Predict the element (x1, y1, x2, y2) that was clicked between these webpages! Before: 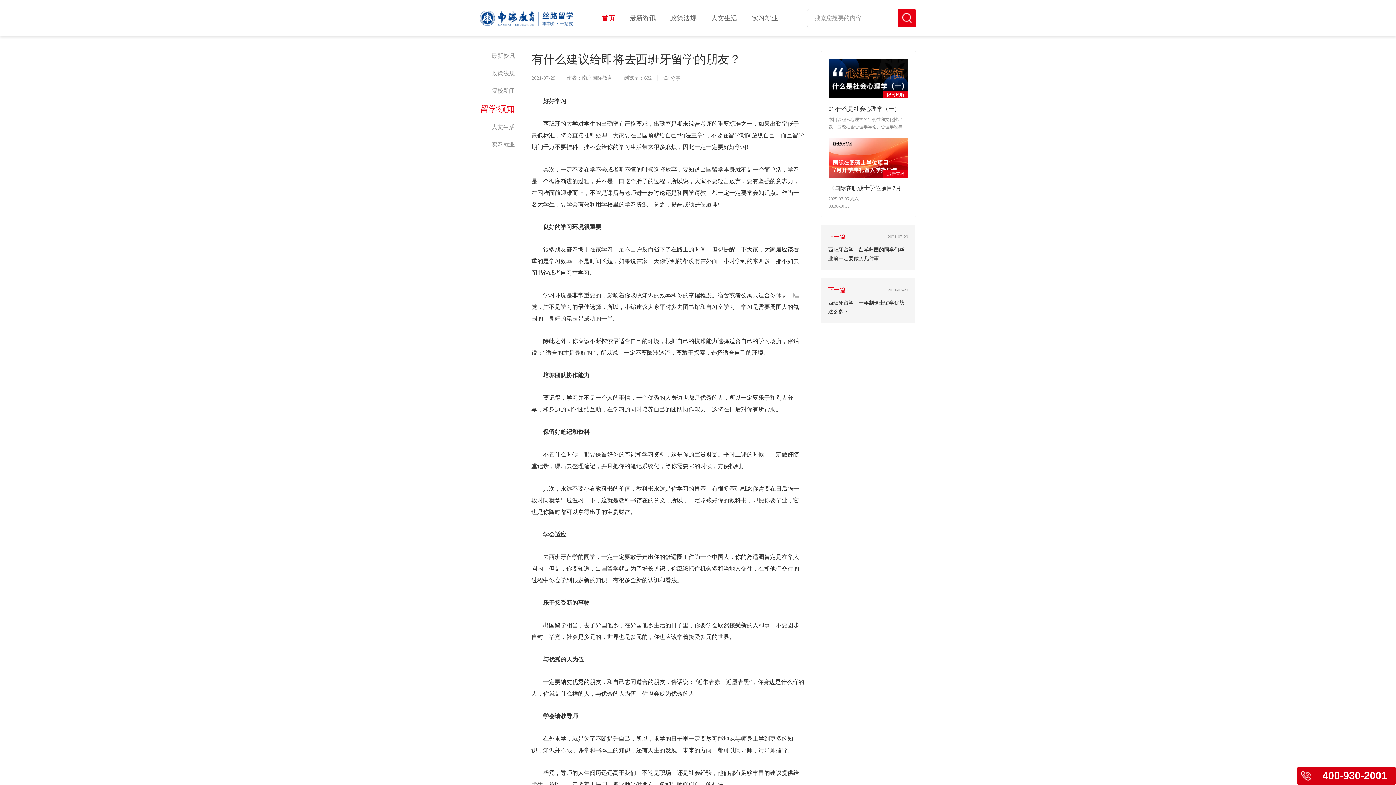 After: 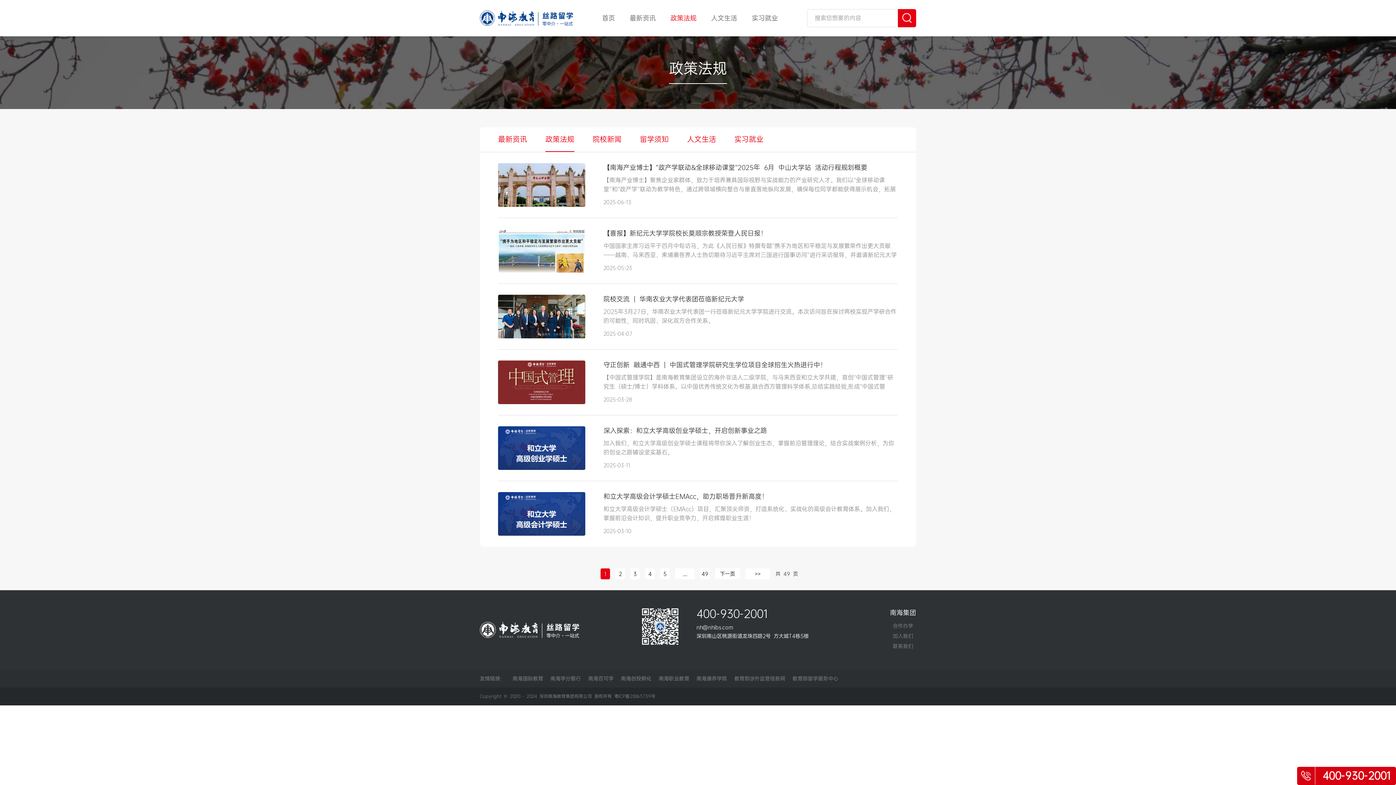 Action: bbox: (480, 68, 514, 78) label: 政策法规